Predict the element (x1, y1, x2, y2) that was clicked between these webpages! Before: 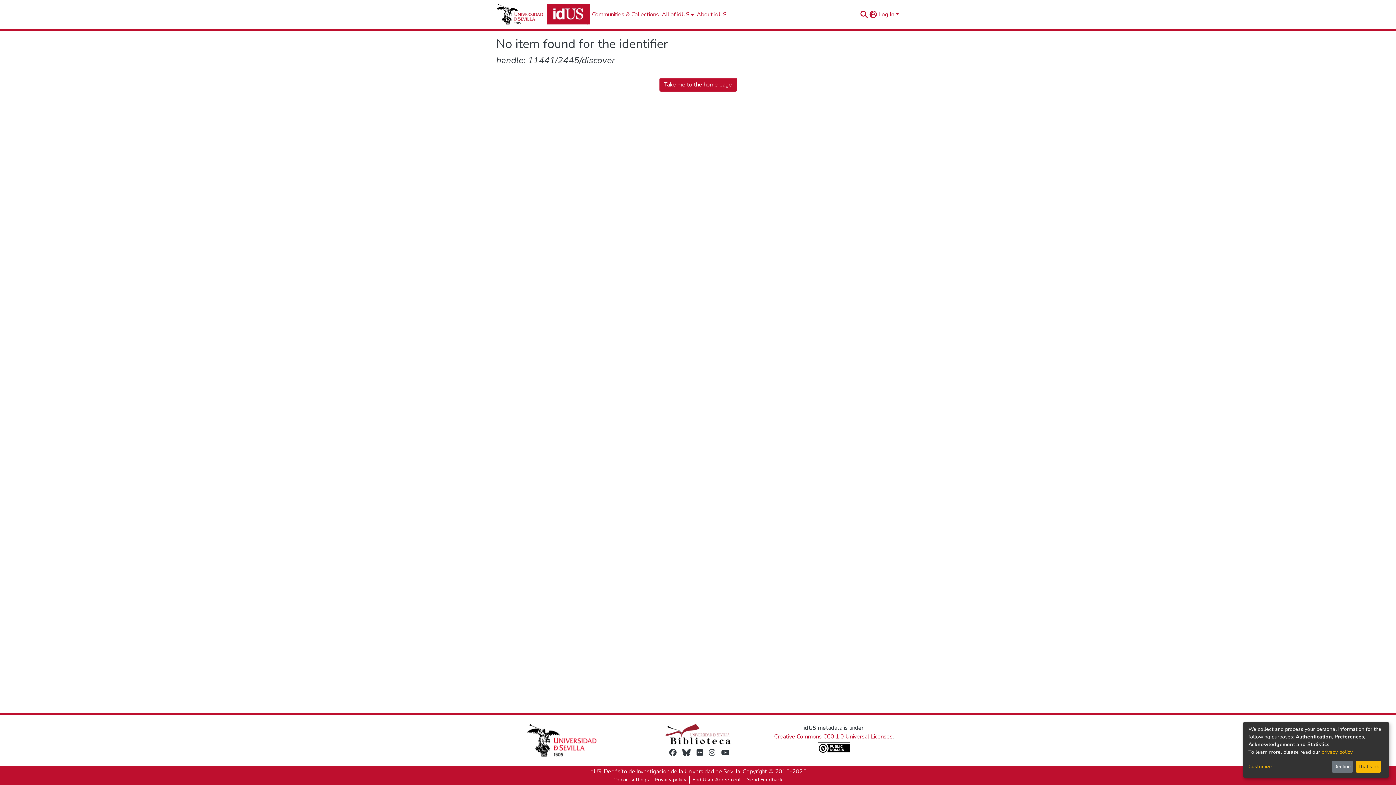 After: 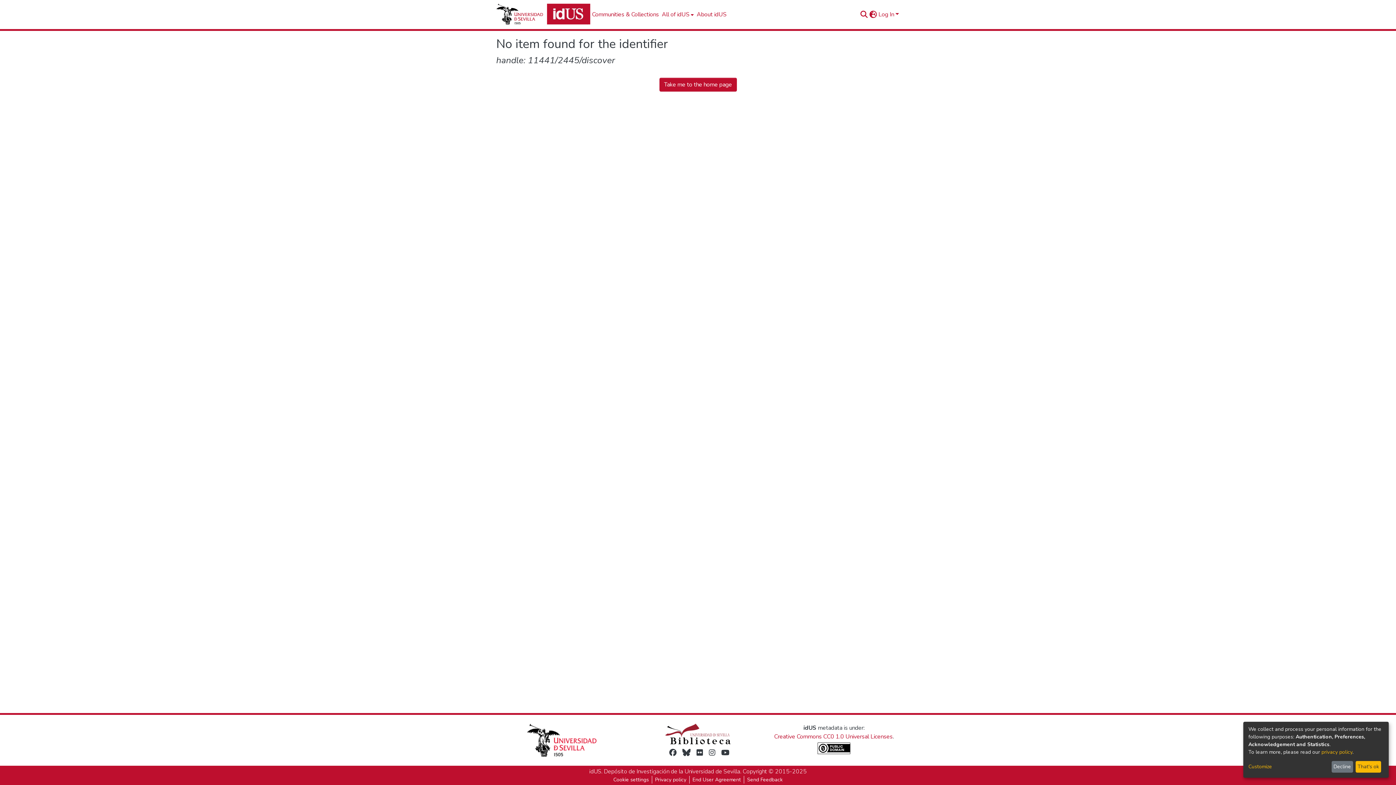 Action: bbox: (527, 736, 596, 744)